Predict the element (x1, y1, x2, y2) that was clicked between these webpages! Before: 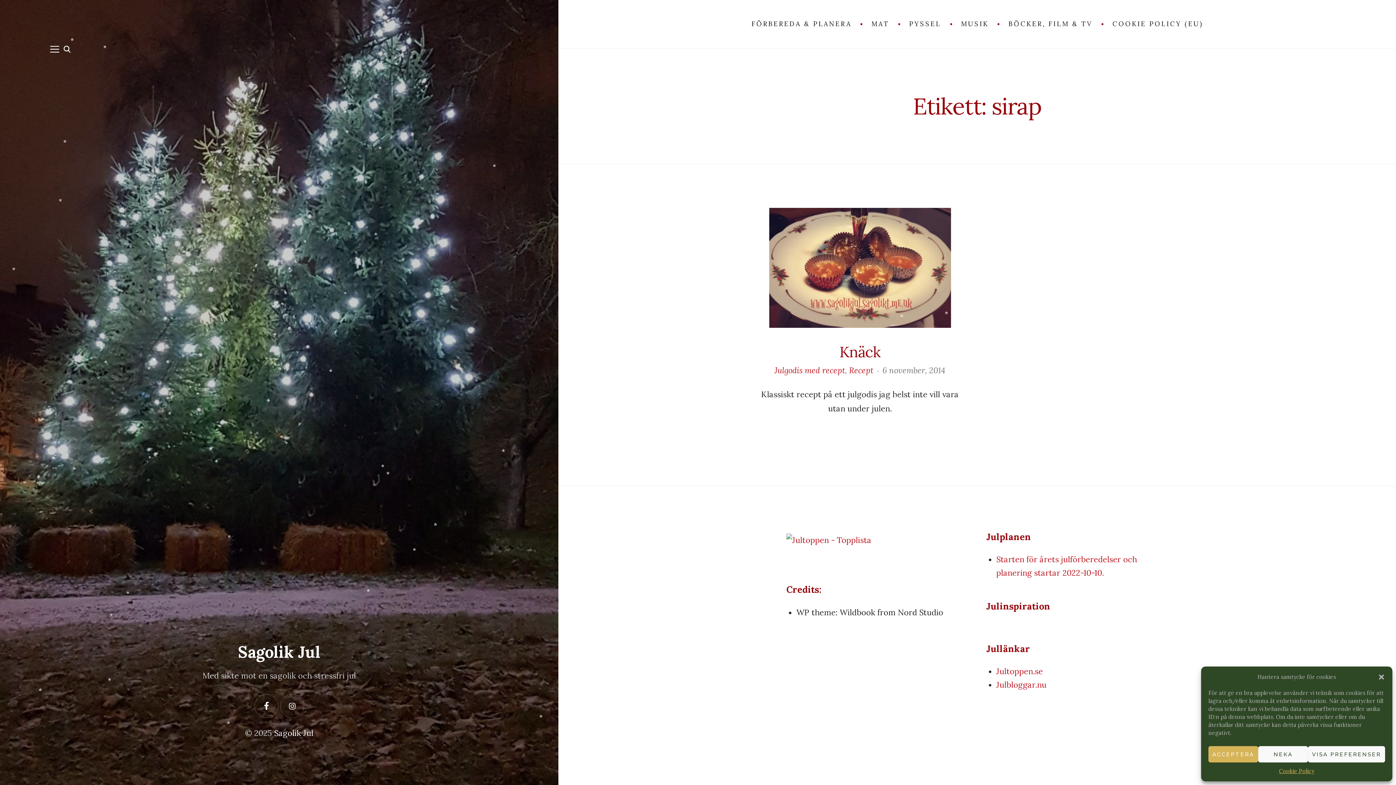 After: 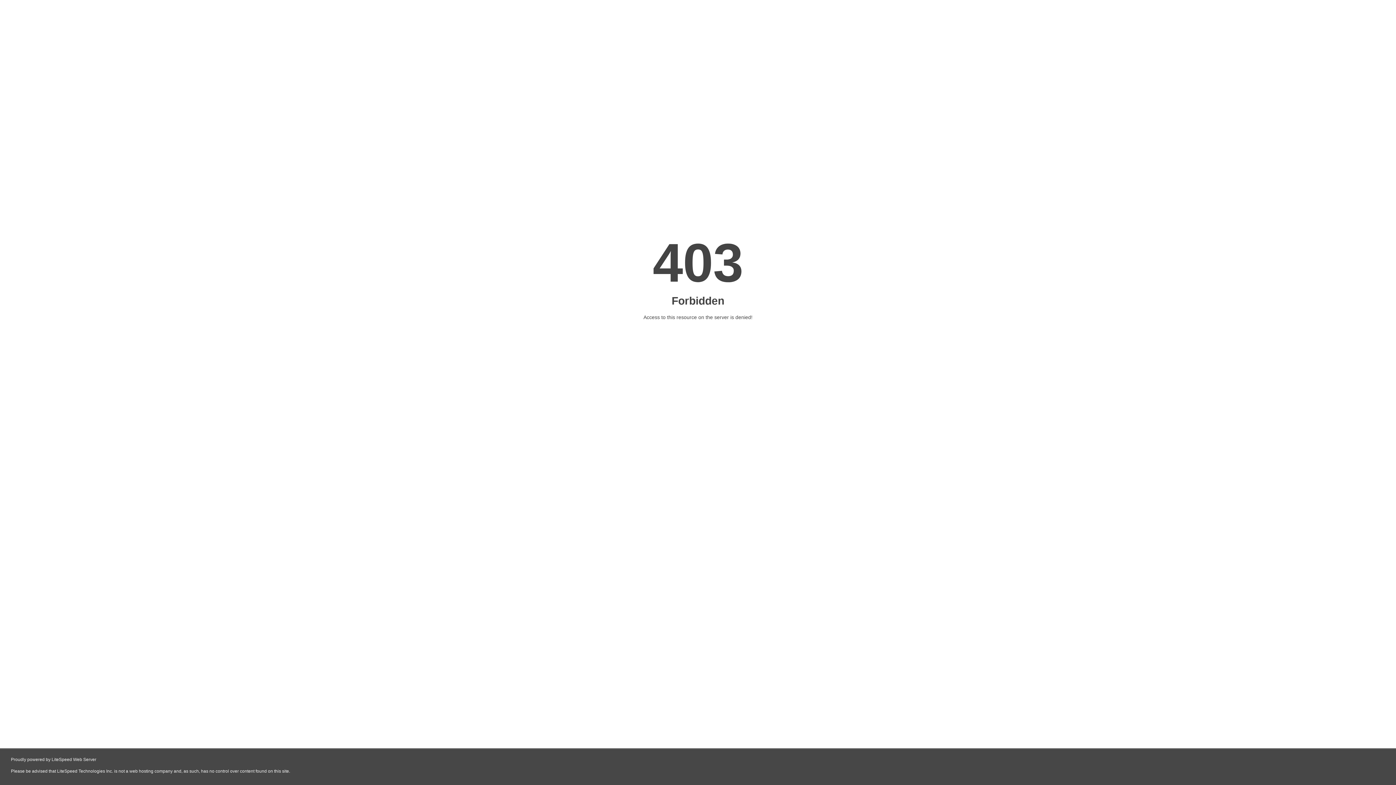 Action: bbox: (786, 533, 968, 547)